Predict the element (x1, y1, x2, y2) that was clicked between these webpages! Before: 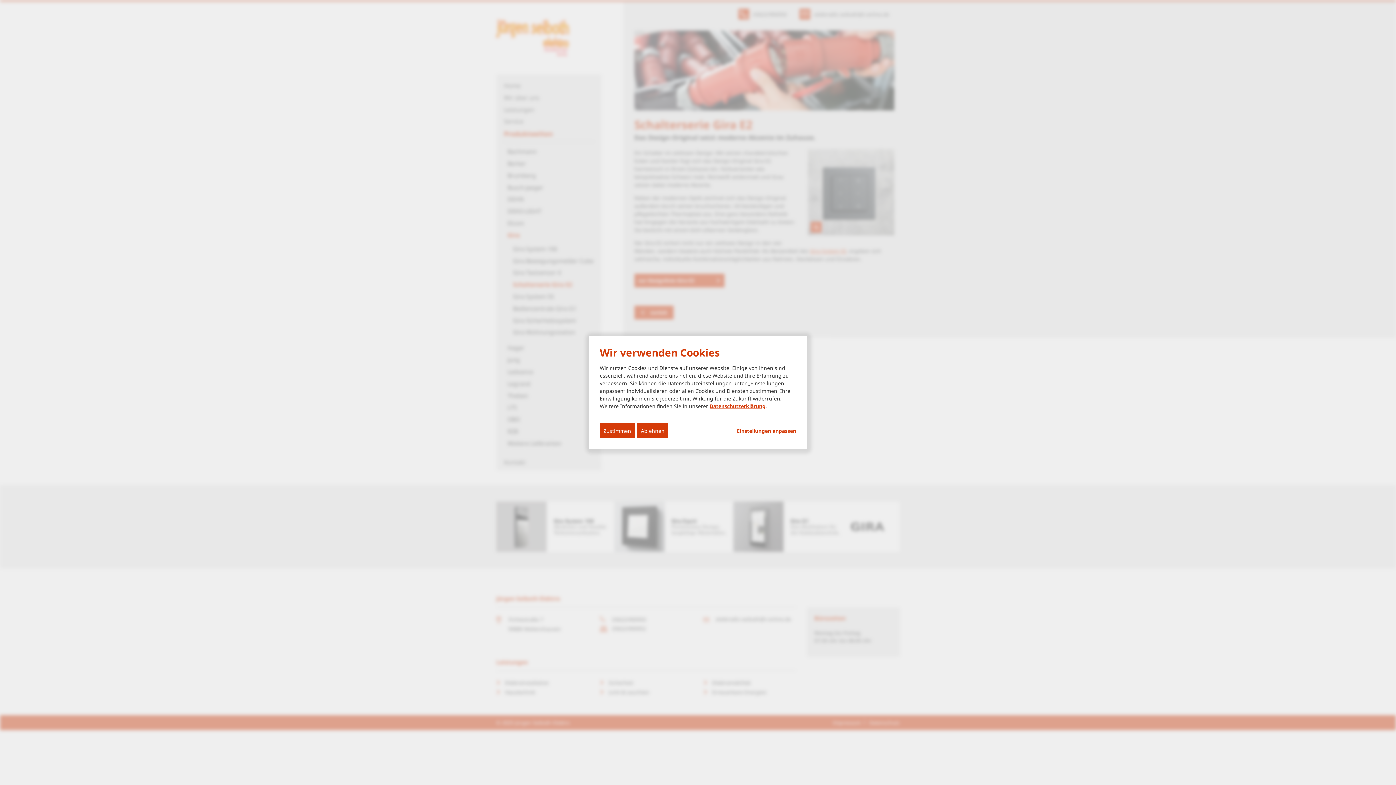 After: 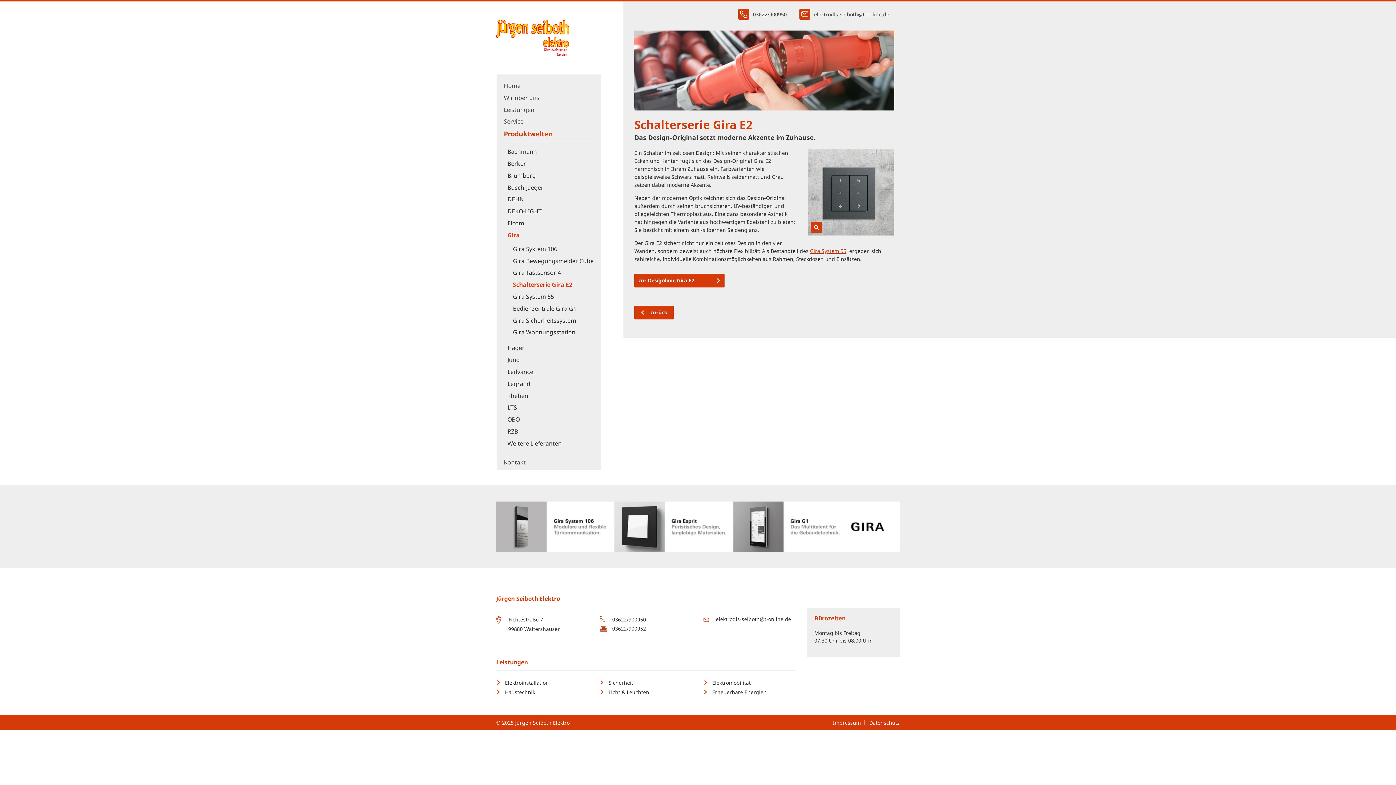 Action: bbox: (637, 423, 668, 438) label: Ablehnen